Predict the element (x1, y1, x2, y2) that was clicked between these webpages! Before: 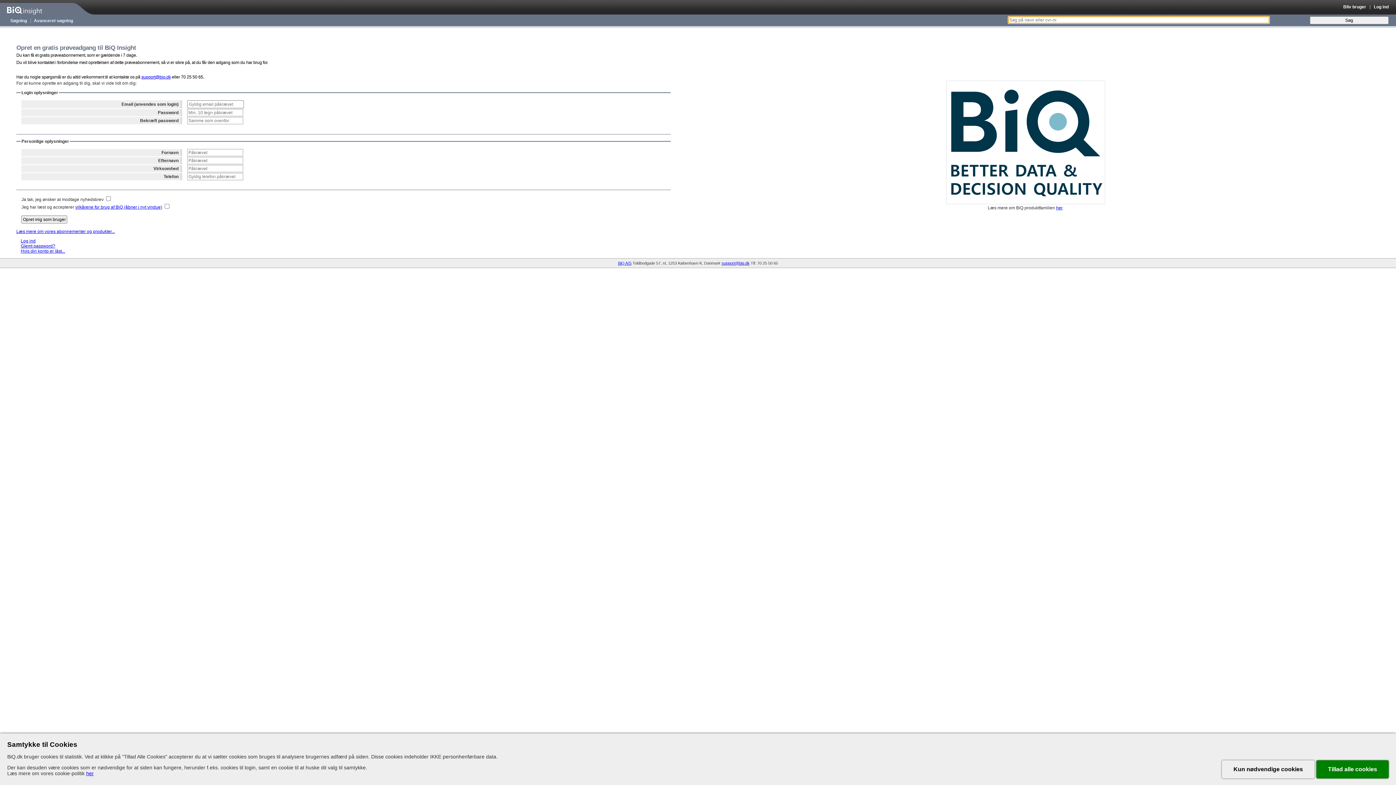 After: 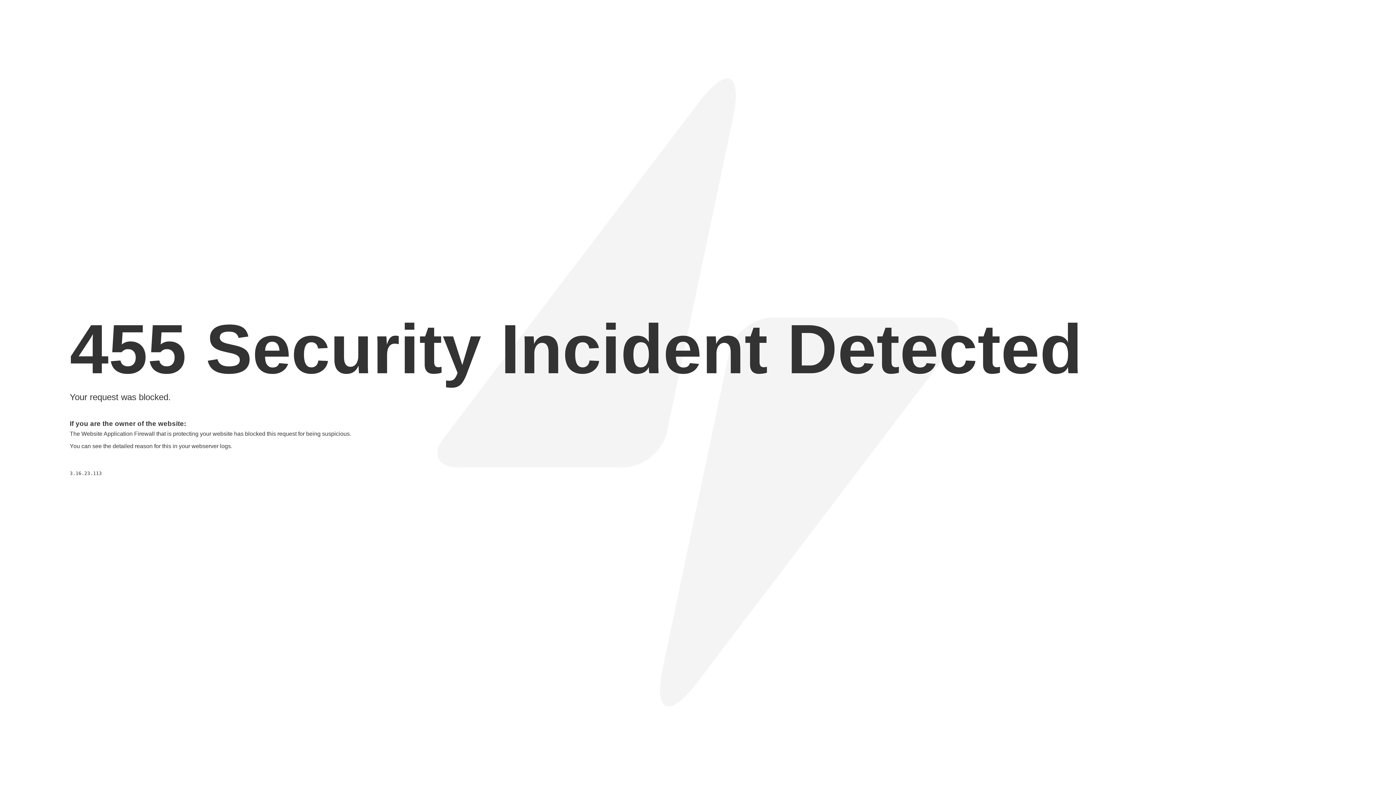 Action: bbox: (16, 228, 114, 234) label: Læs mere om vores abonnementer og produkter...